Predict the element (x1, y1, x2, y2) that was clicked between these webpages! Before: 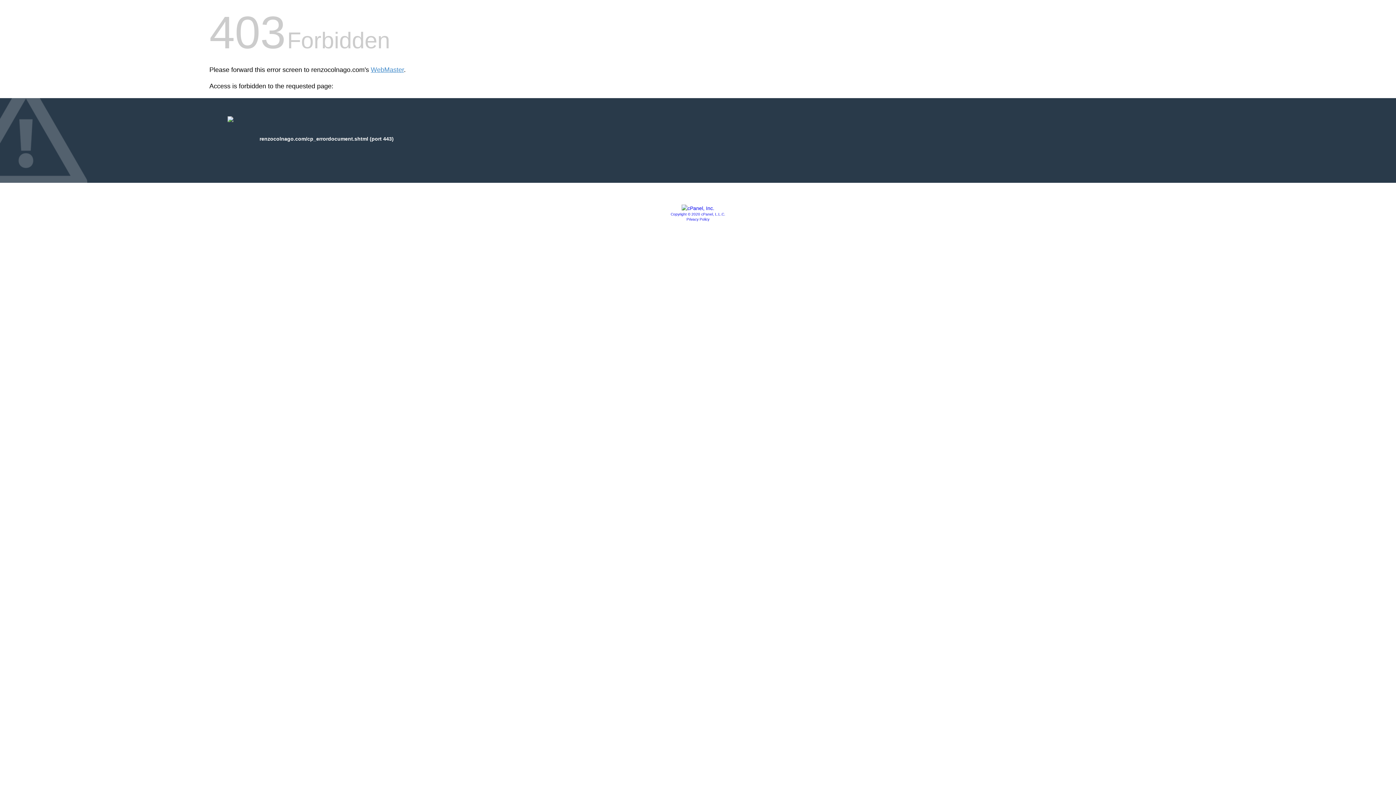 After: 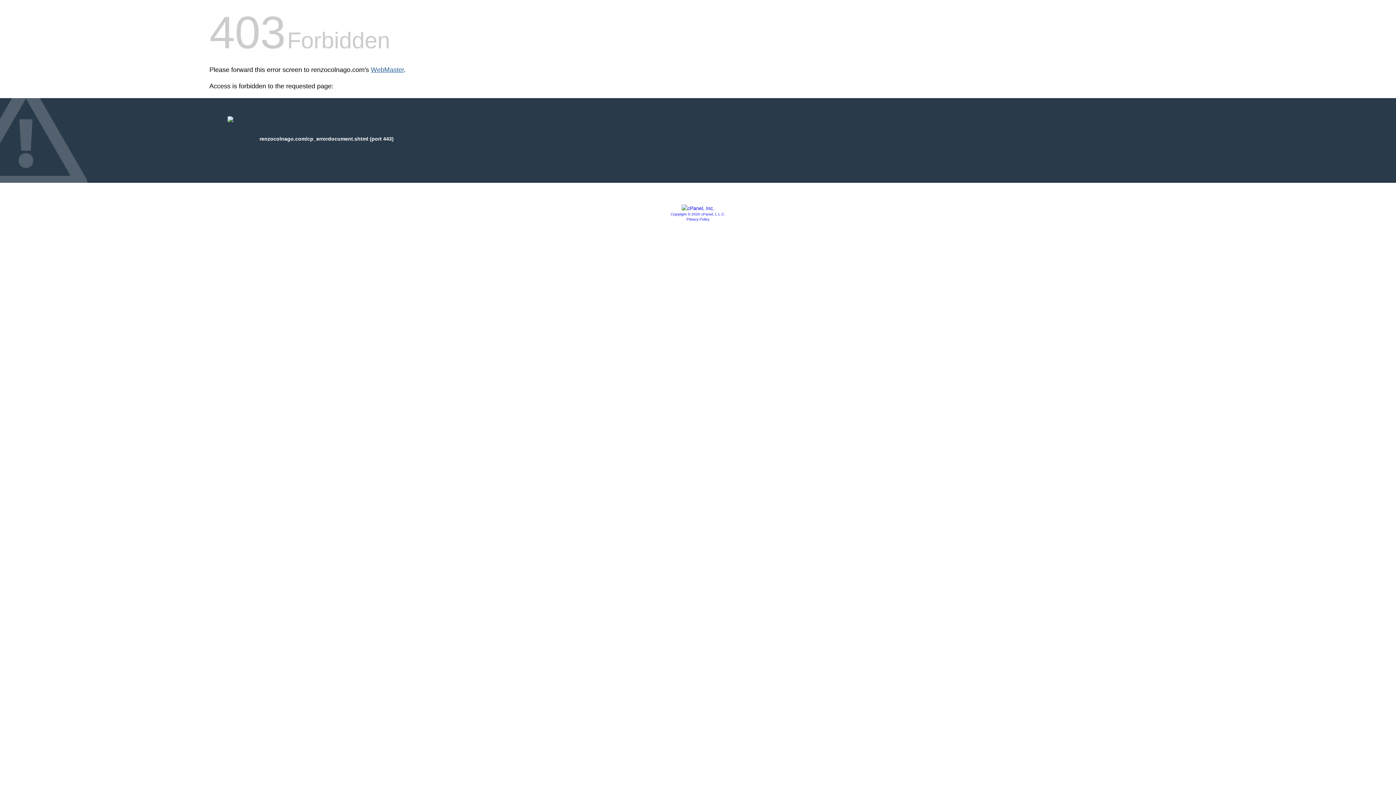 Action: label: WebMaster bbox: (370, 66, 404, 73)